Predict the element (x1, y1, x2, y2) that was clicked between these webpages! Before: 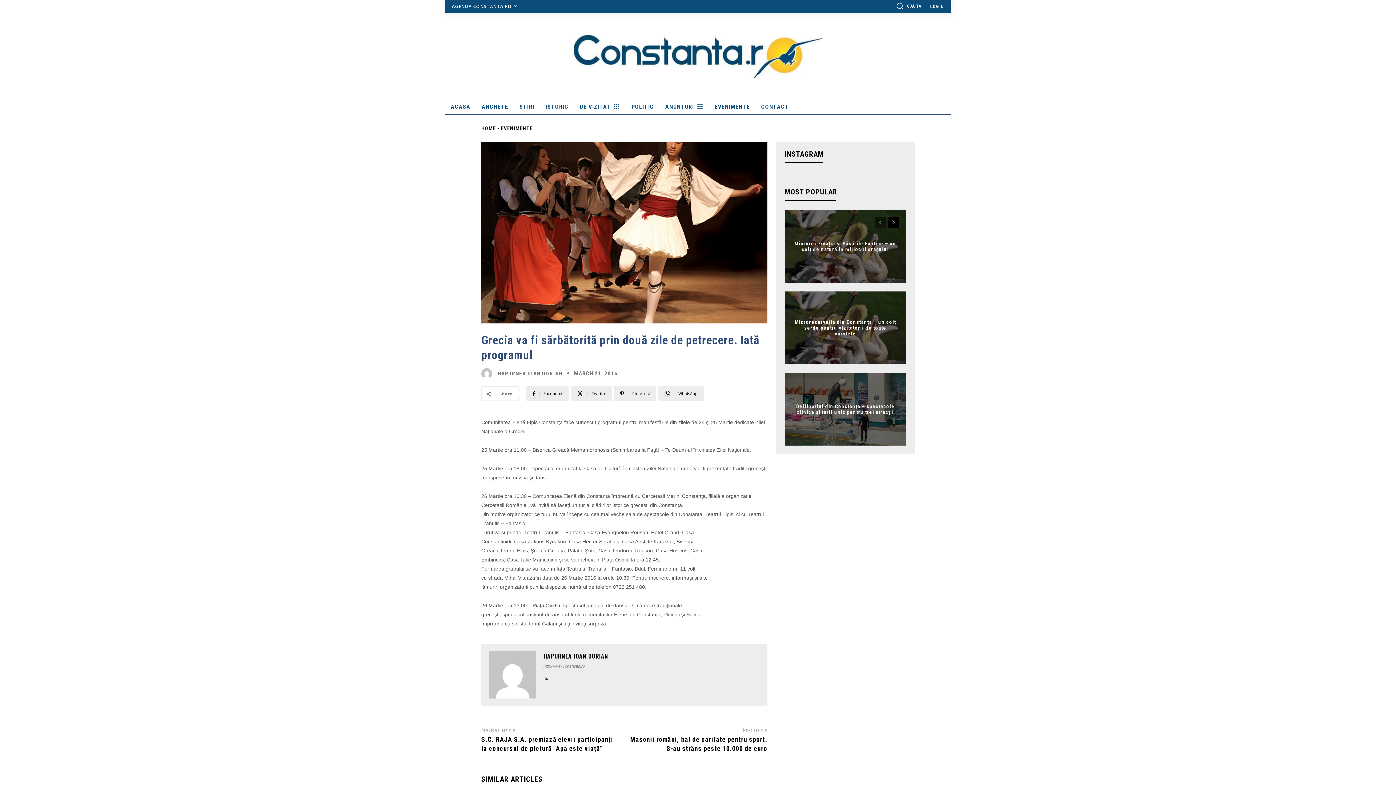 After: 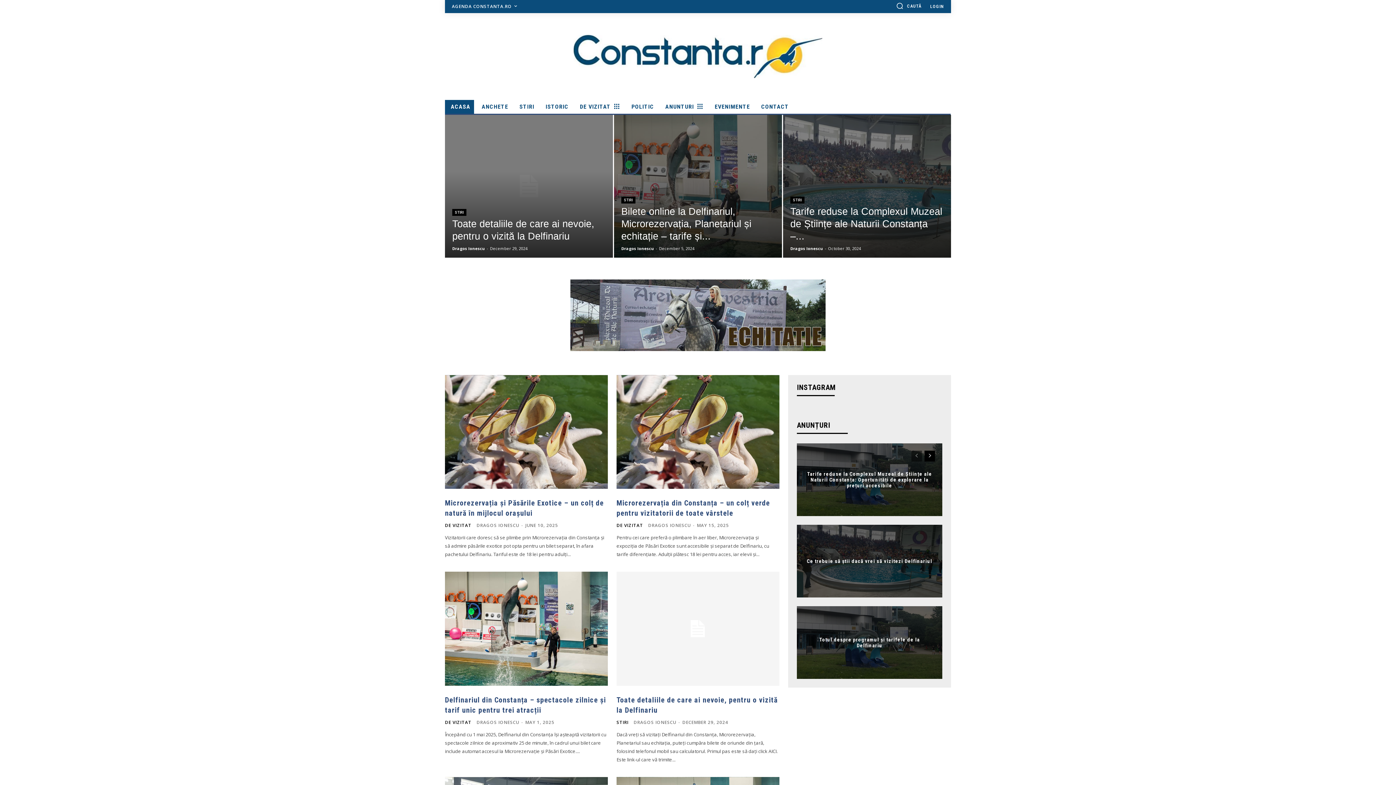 Action: bbox: (481, 125, 496, 131) label: HOME